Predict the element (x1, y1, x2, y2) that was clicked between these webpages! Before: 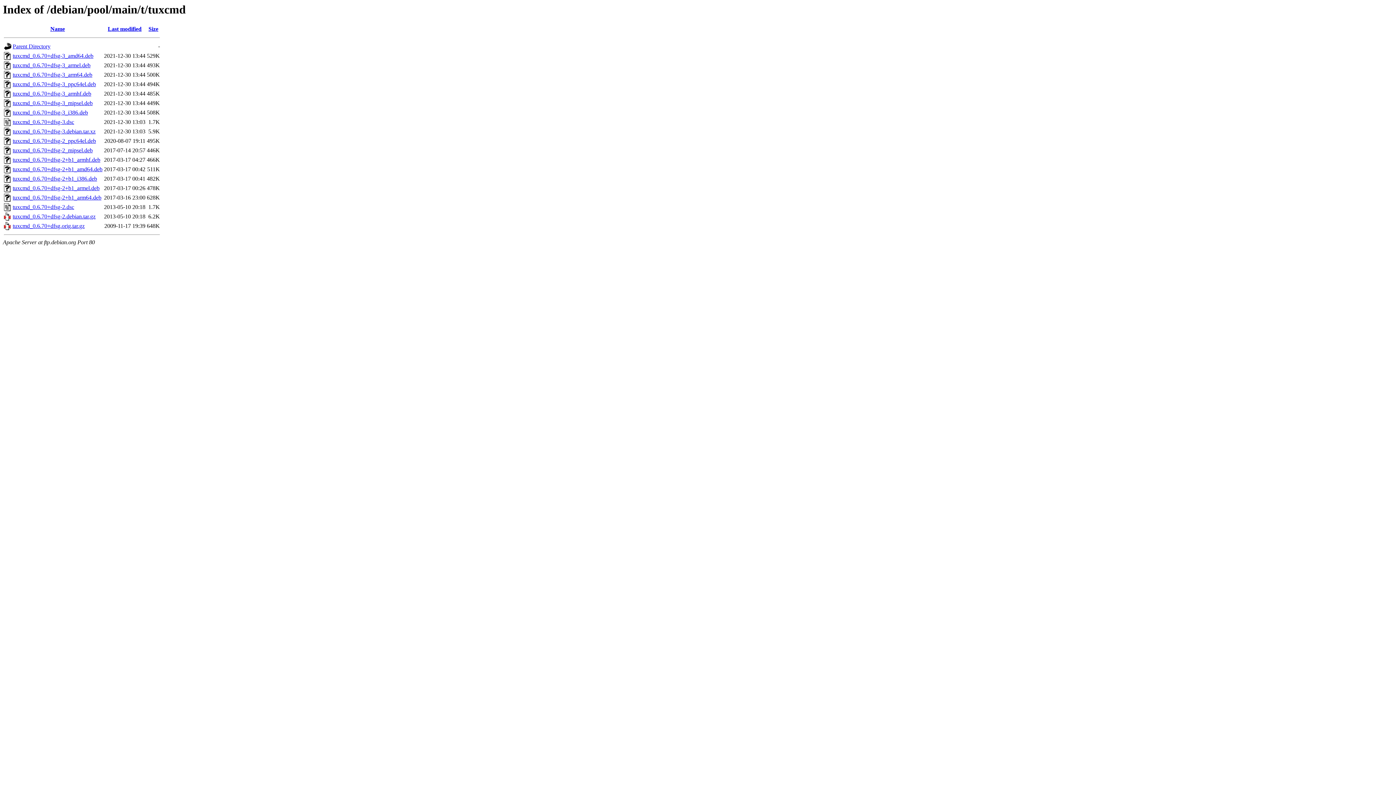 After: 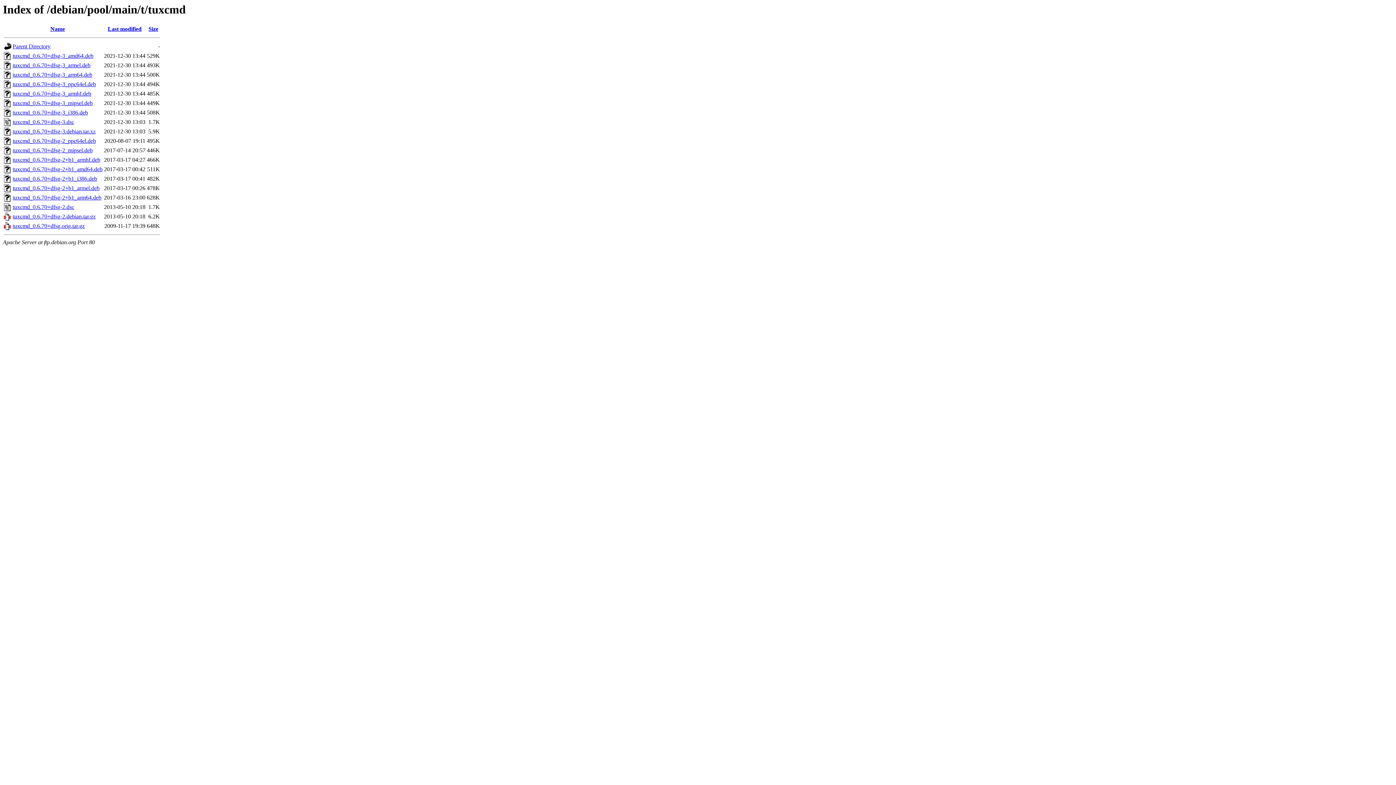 Action: bbox: (12, 71, 92, 77) label: tuxcmd_0.6.70+dfsg-3_arm64.deb